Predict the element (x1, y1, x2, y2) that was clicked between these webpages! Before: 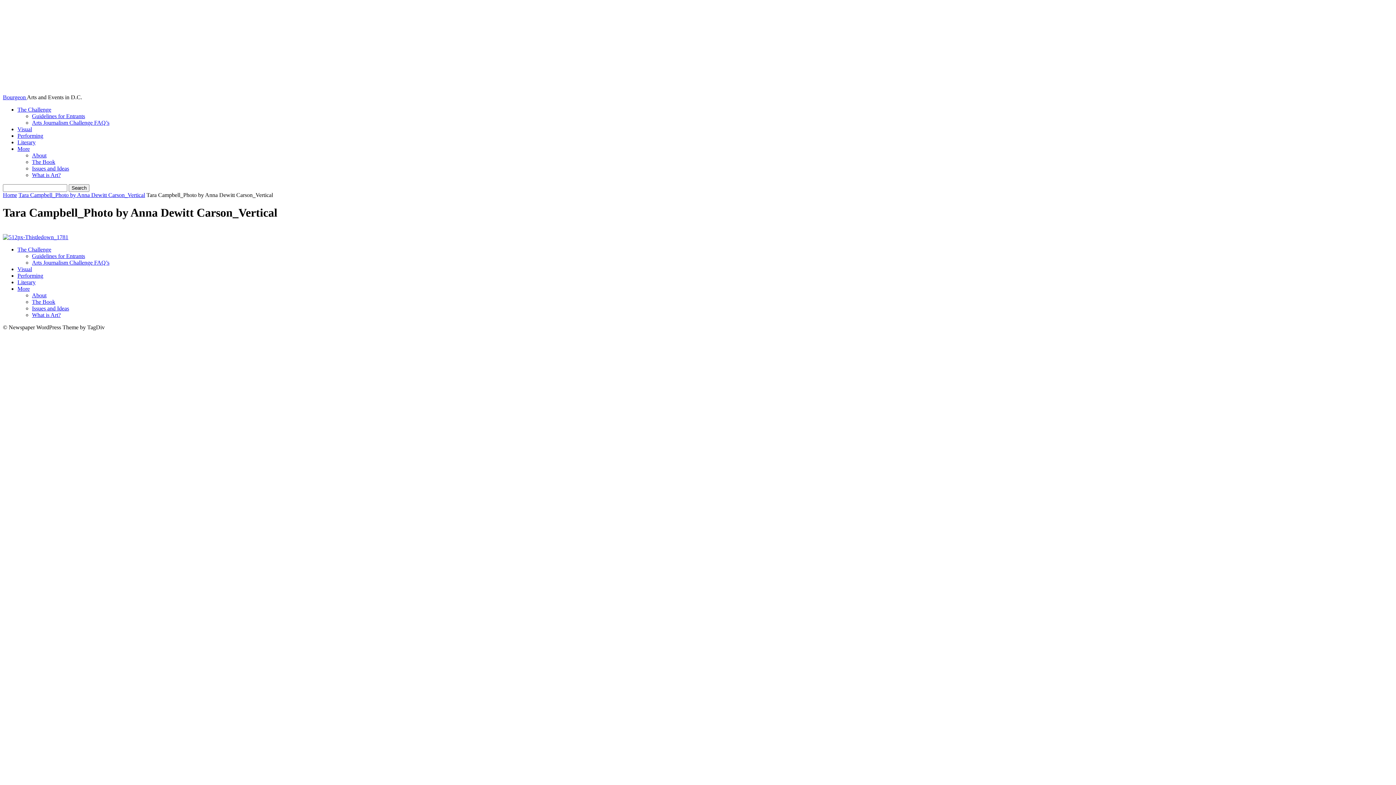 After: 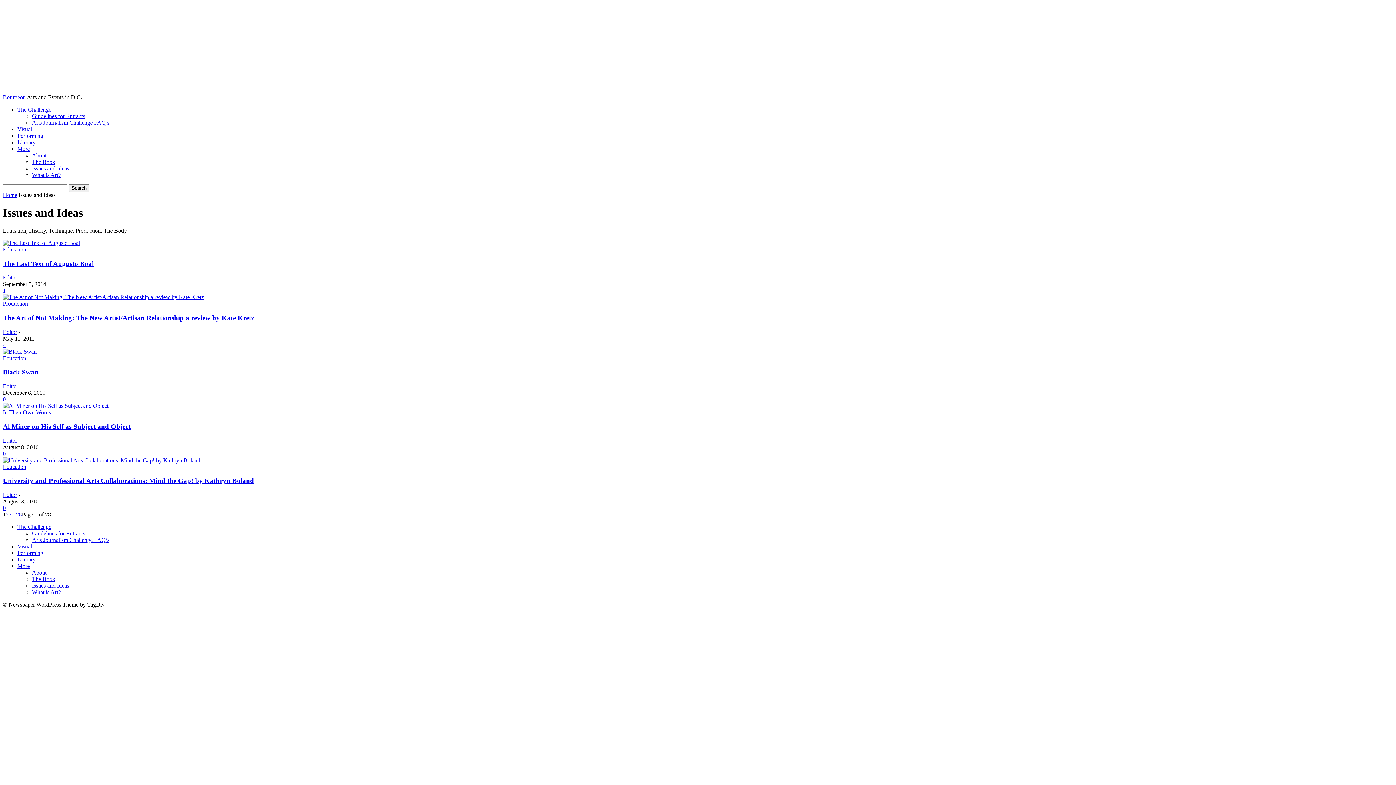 Action: label: Issues and Ideas bbox: (32, 305, 69, 311)